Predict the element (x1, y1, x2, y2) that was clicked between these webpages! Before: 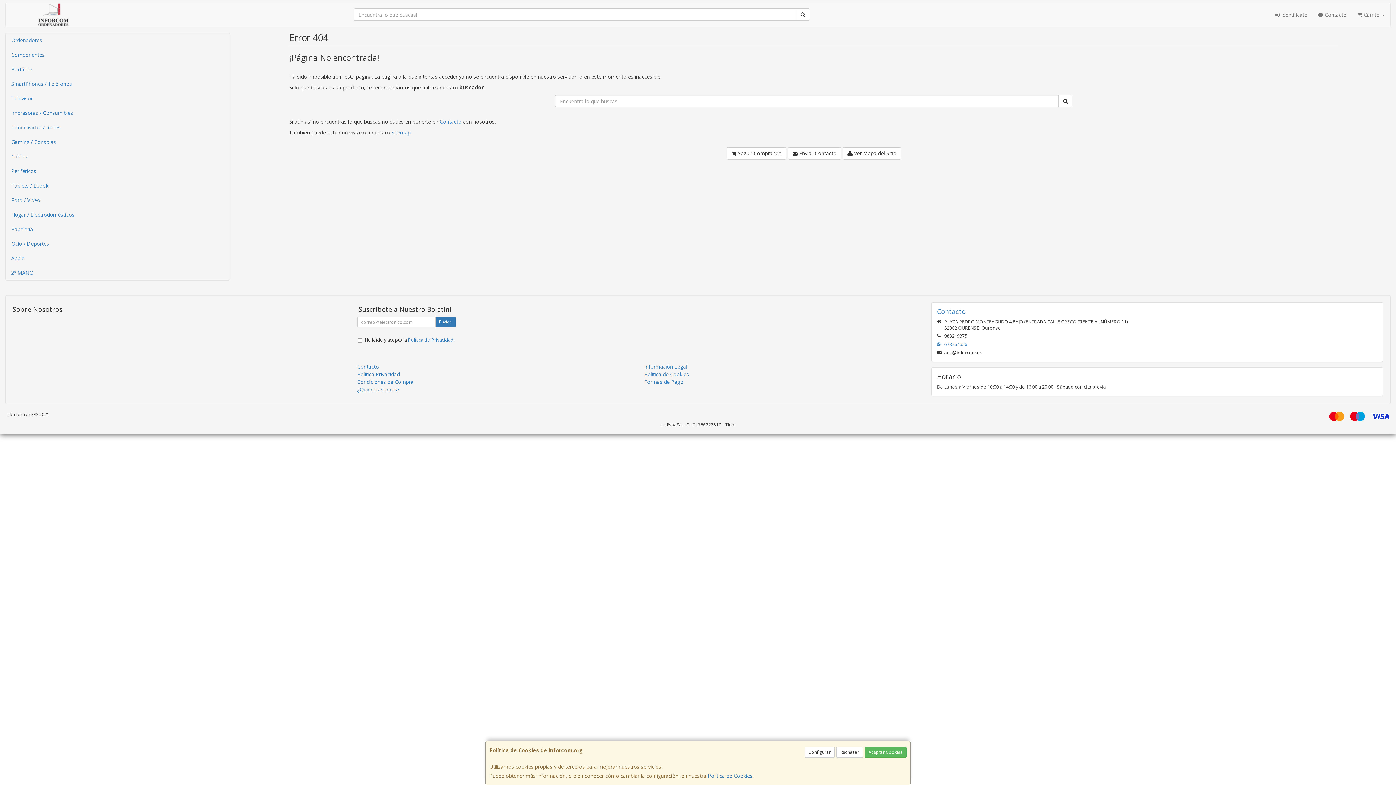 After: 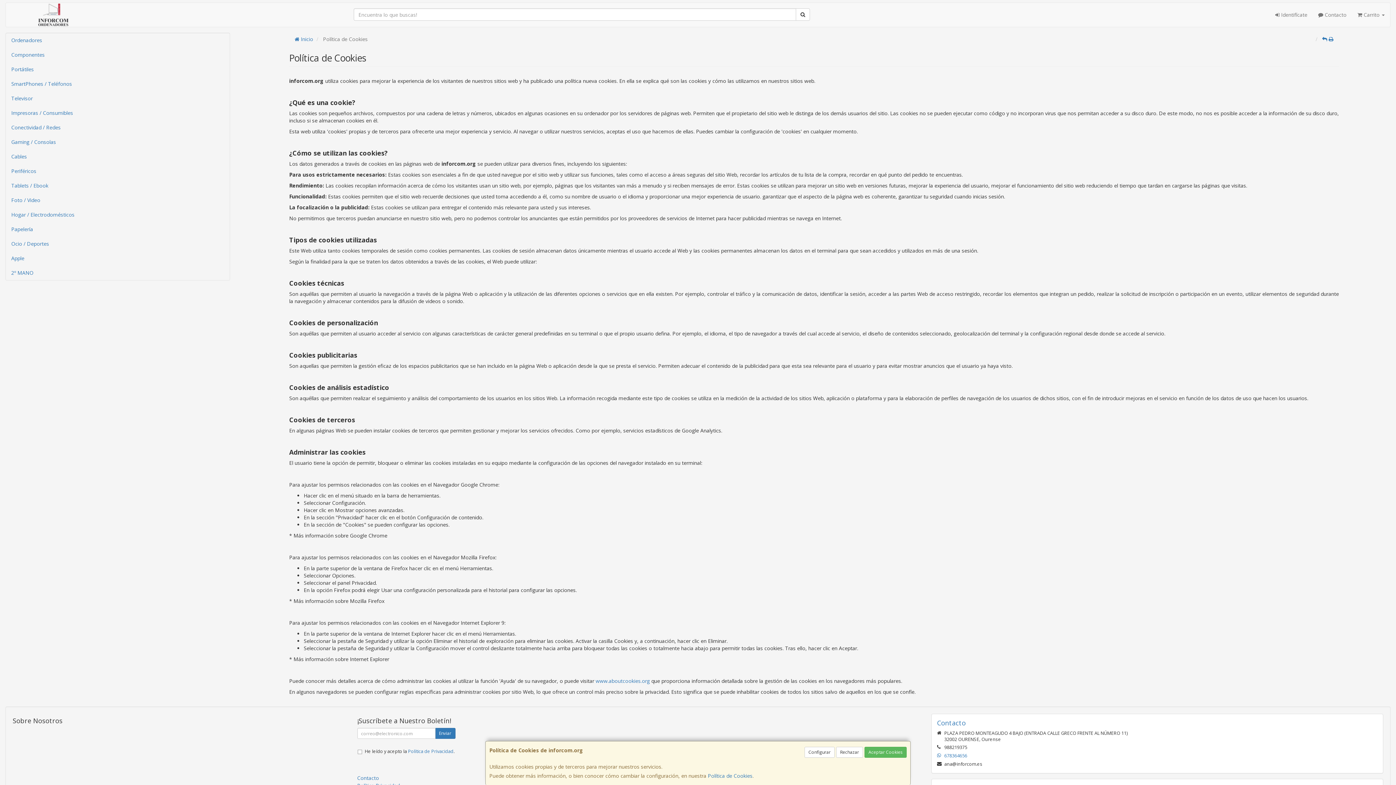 Action: label: Política de Cookies bbox: (708, 772, 752, 779)